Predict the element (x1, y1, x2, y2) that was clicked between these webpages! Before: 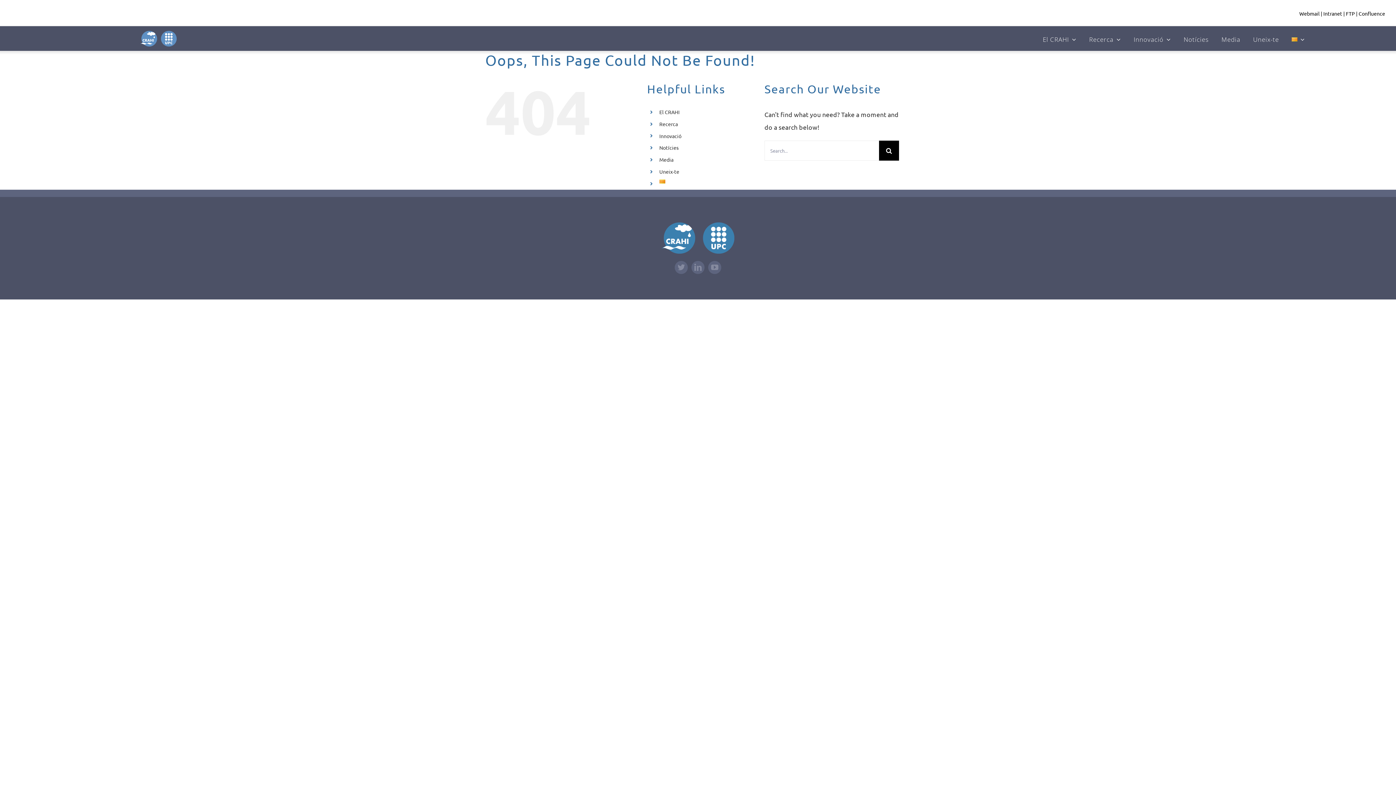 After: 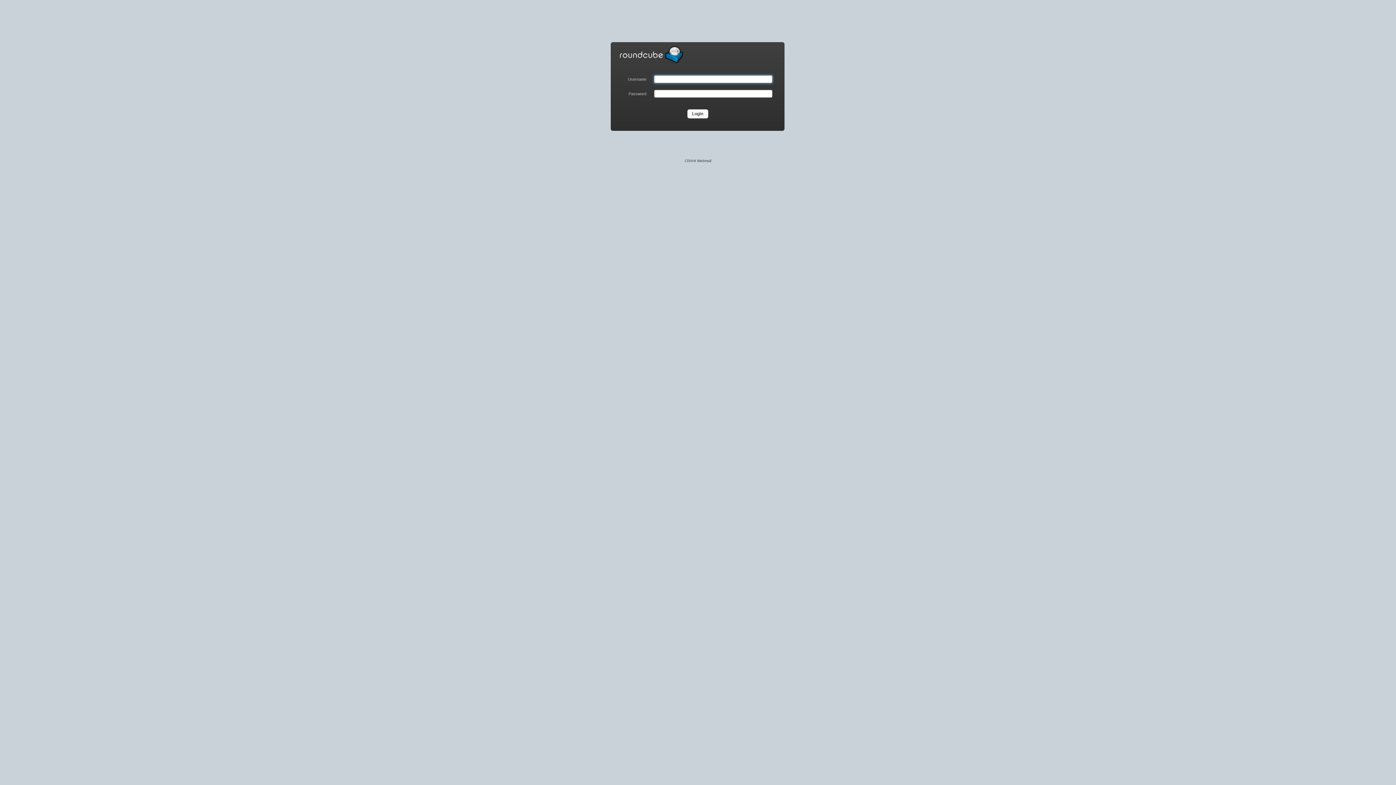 Action: label: Webmail bbox: (1299, 10, 1320, 16)